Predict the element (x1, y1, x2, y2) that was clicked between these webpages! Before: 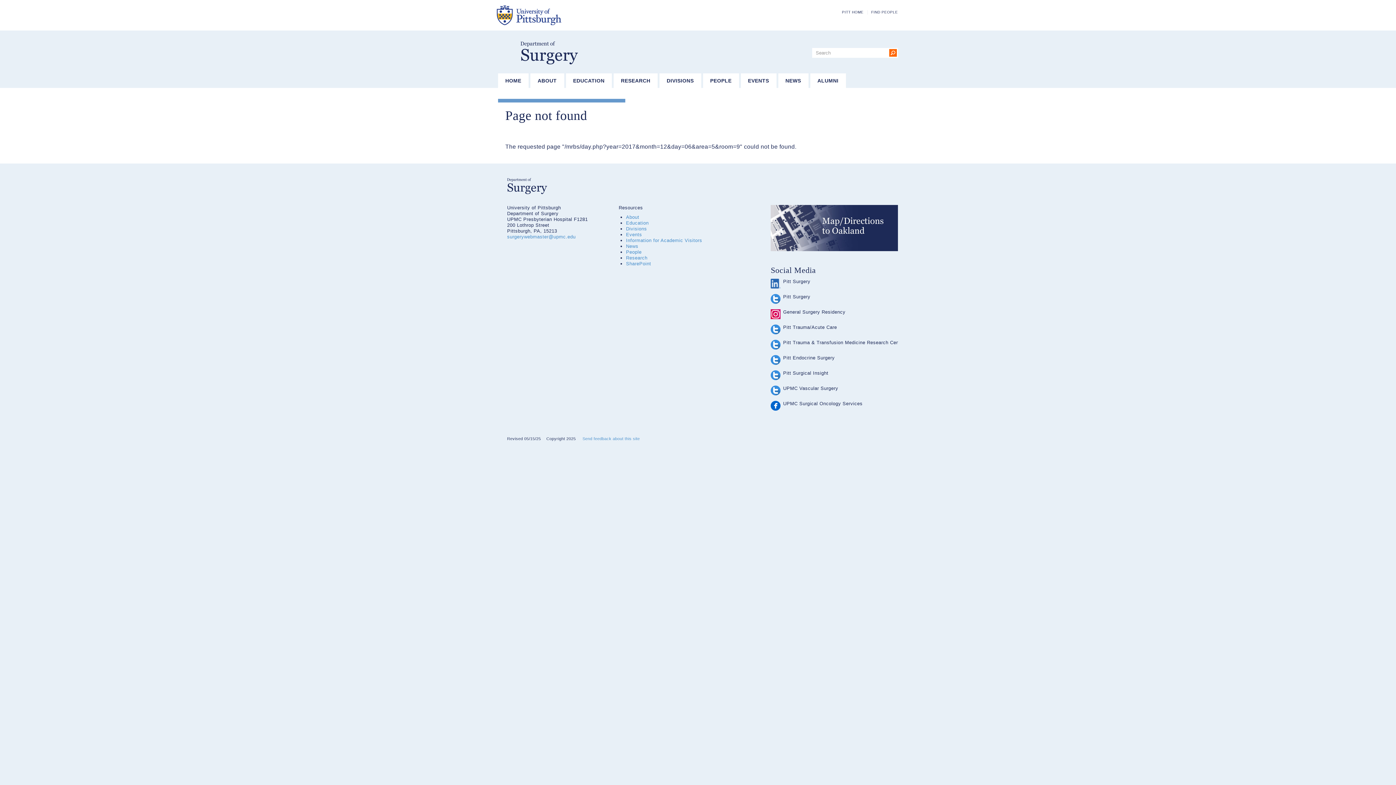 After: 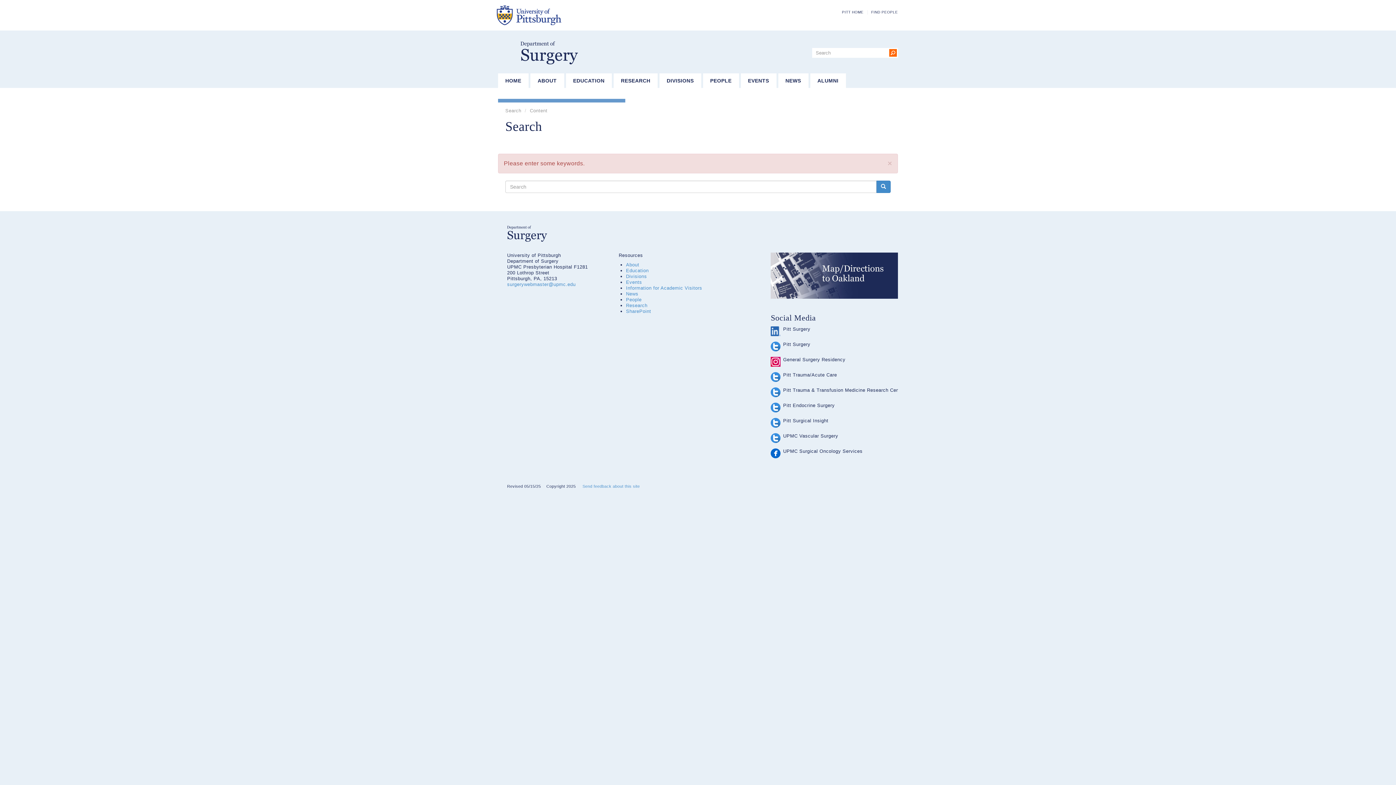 Action: bbox: (888, 48, 898, 57)